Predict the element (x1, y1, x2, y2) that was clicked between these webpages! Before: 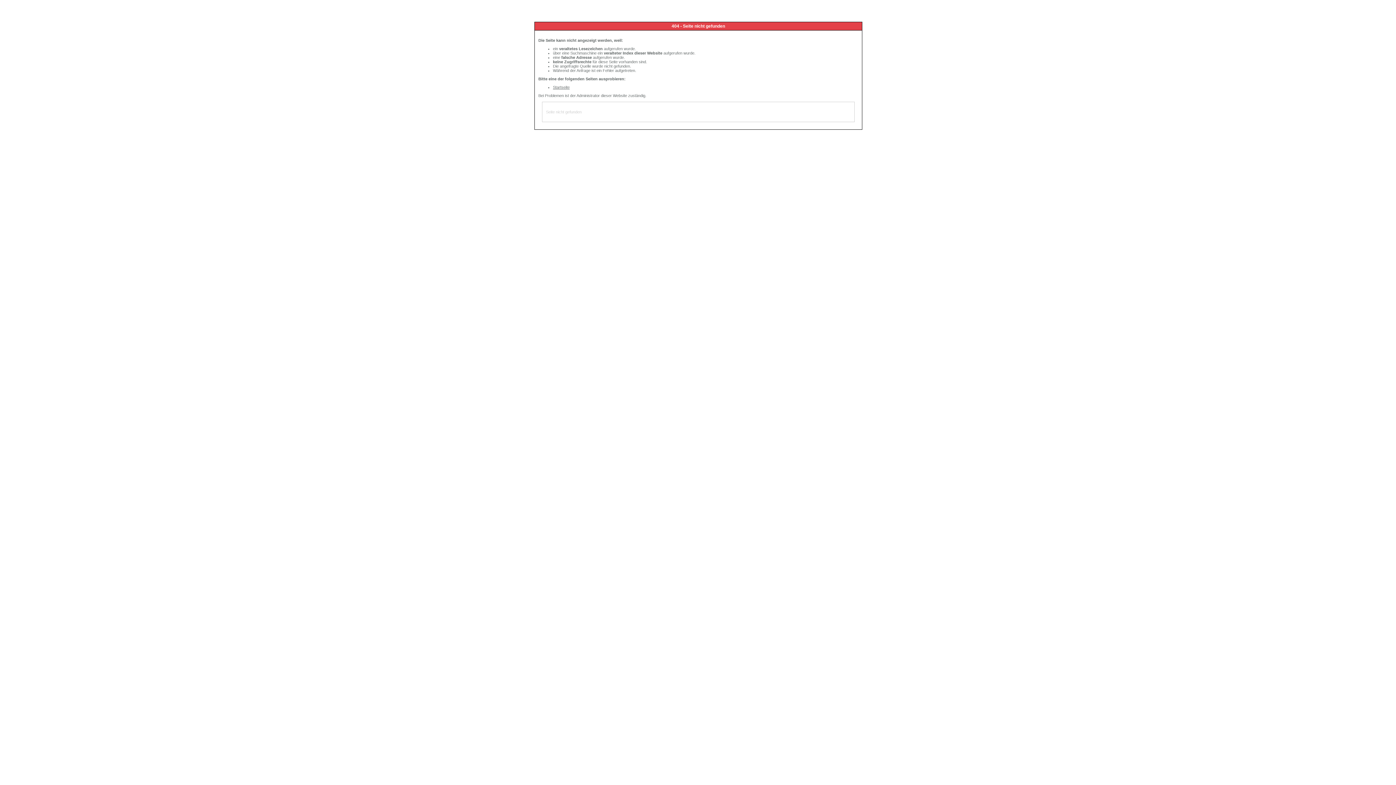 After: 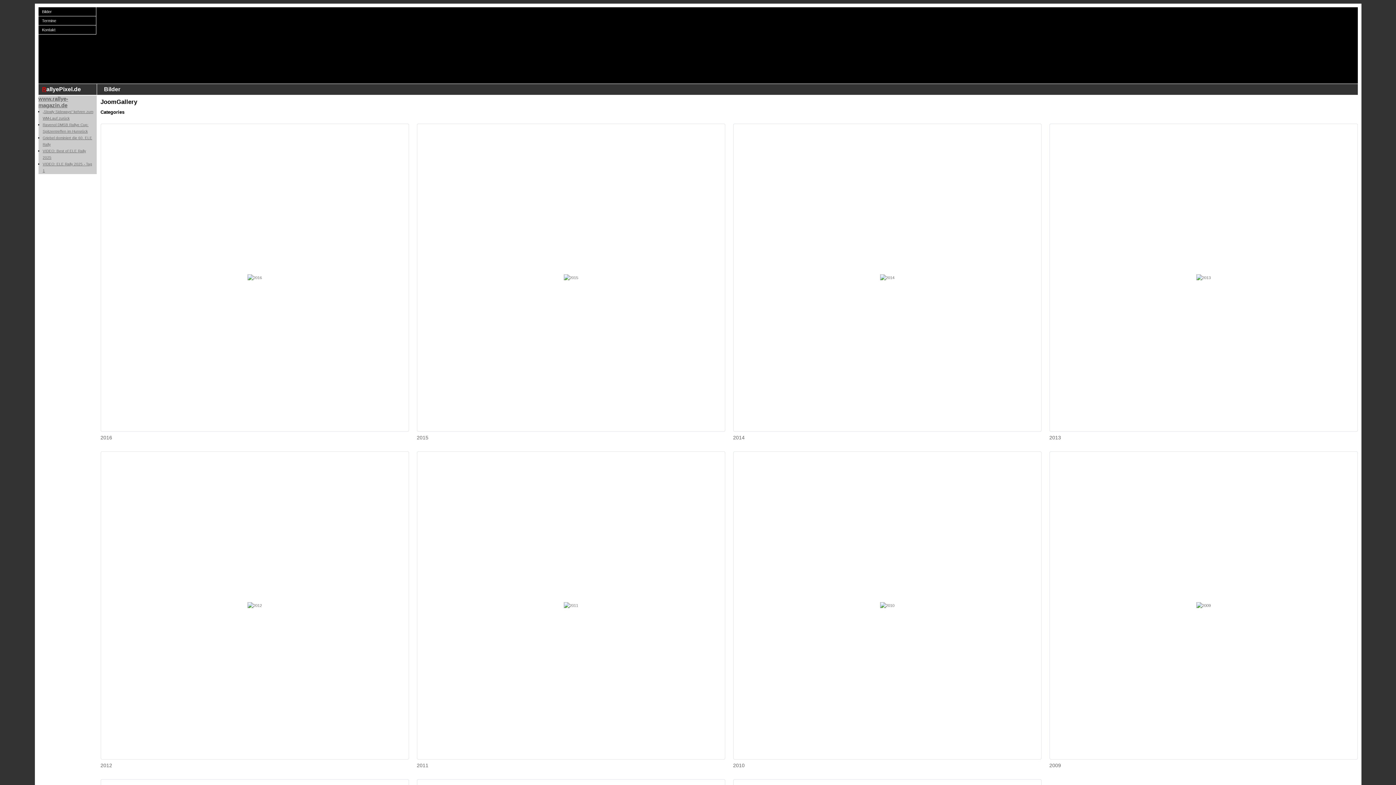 Action: bbox: (553, 85, 569, 89) label: Startseite